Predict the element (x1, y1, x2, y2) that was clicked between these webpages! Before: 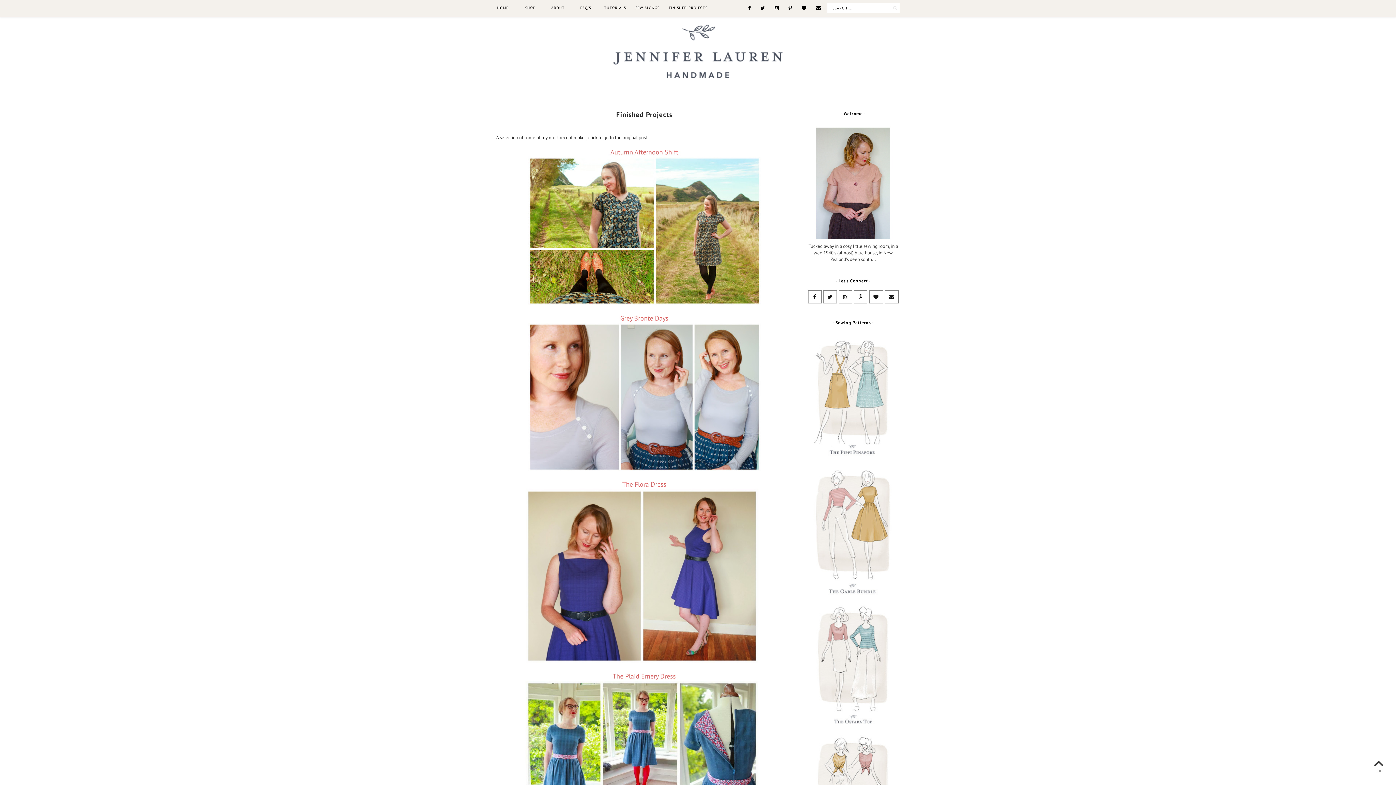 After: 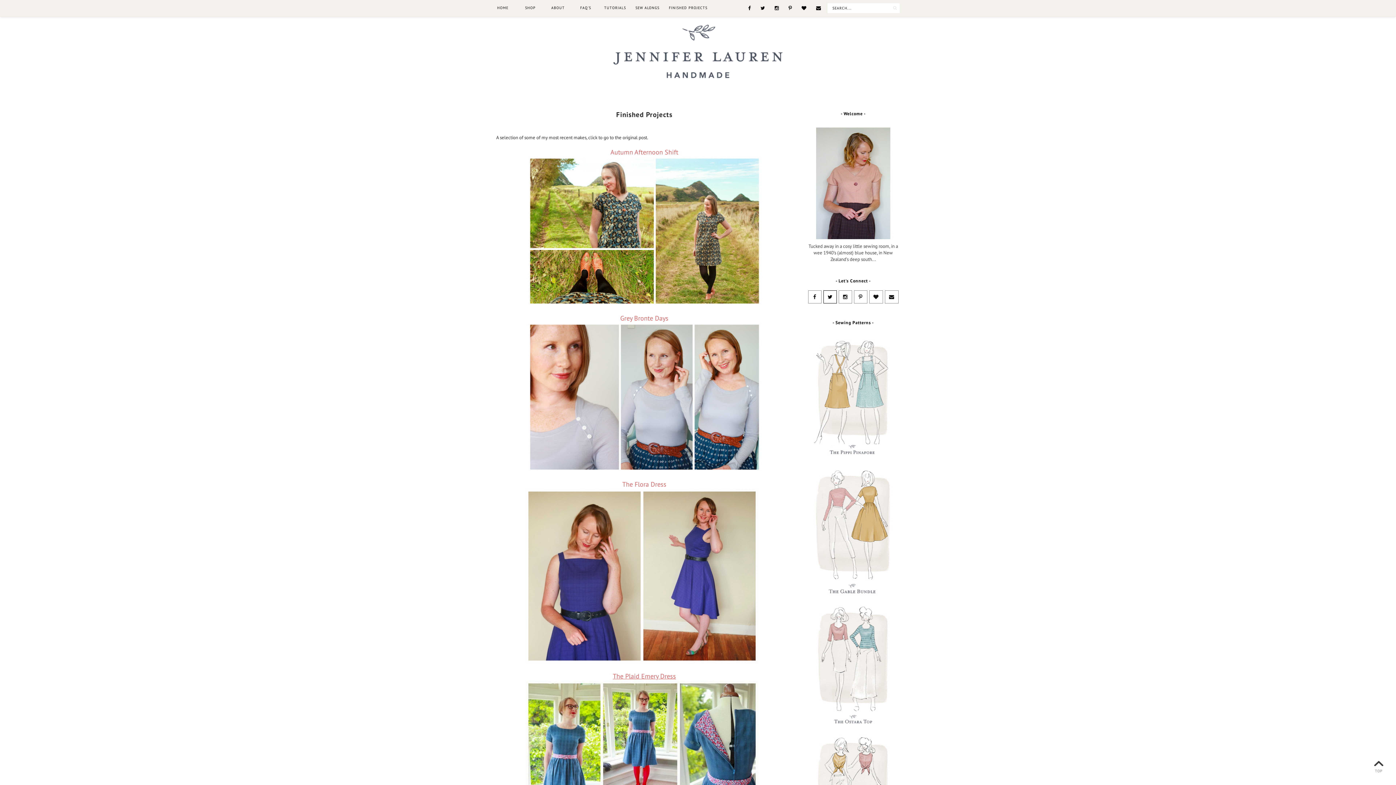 Action: bbox: (823, 290, 836, 303)